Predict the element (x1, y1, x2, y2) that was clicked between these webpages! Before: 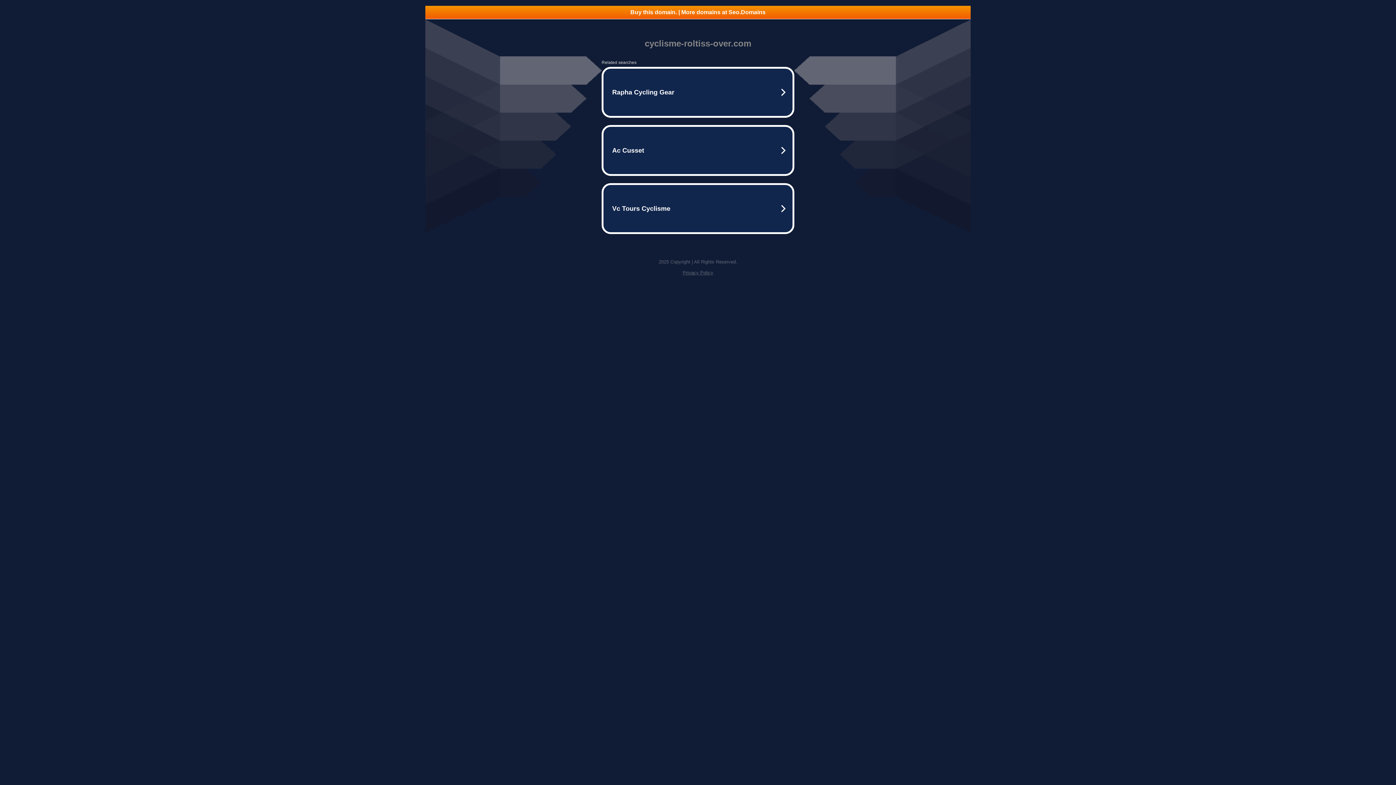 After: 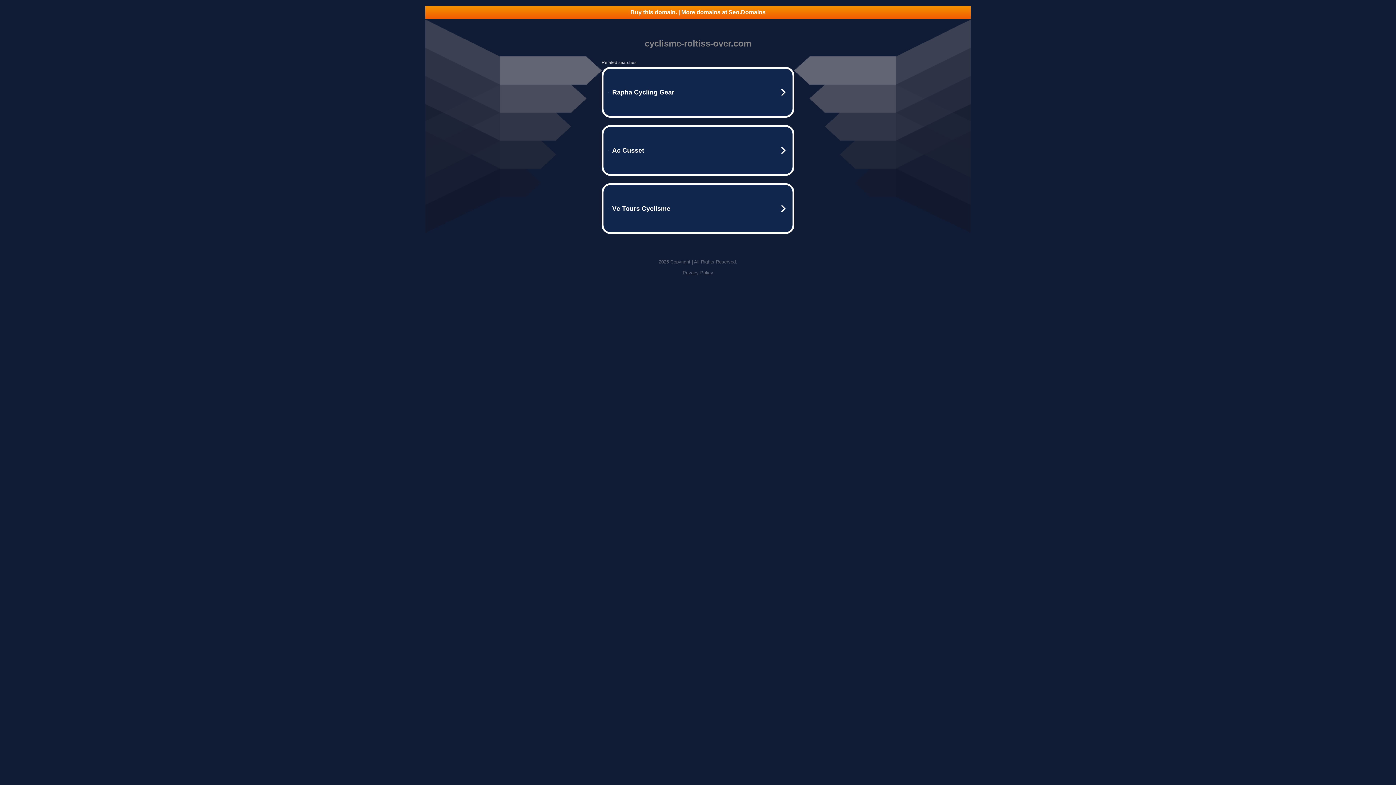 Action: label: Buy this domain. | More domains at Seo.Domains bbox: (425, 5, 970, 18)